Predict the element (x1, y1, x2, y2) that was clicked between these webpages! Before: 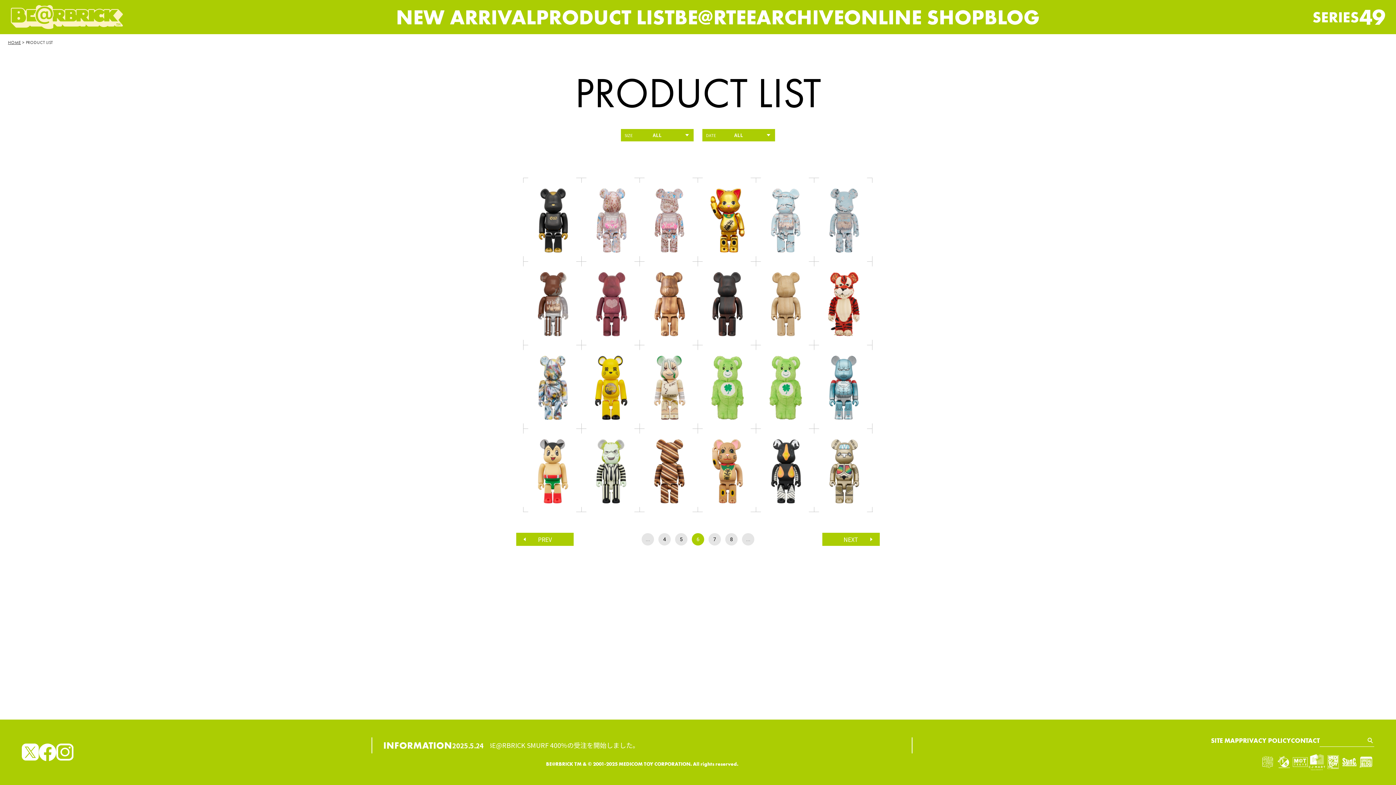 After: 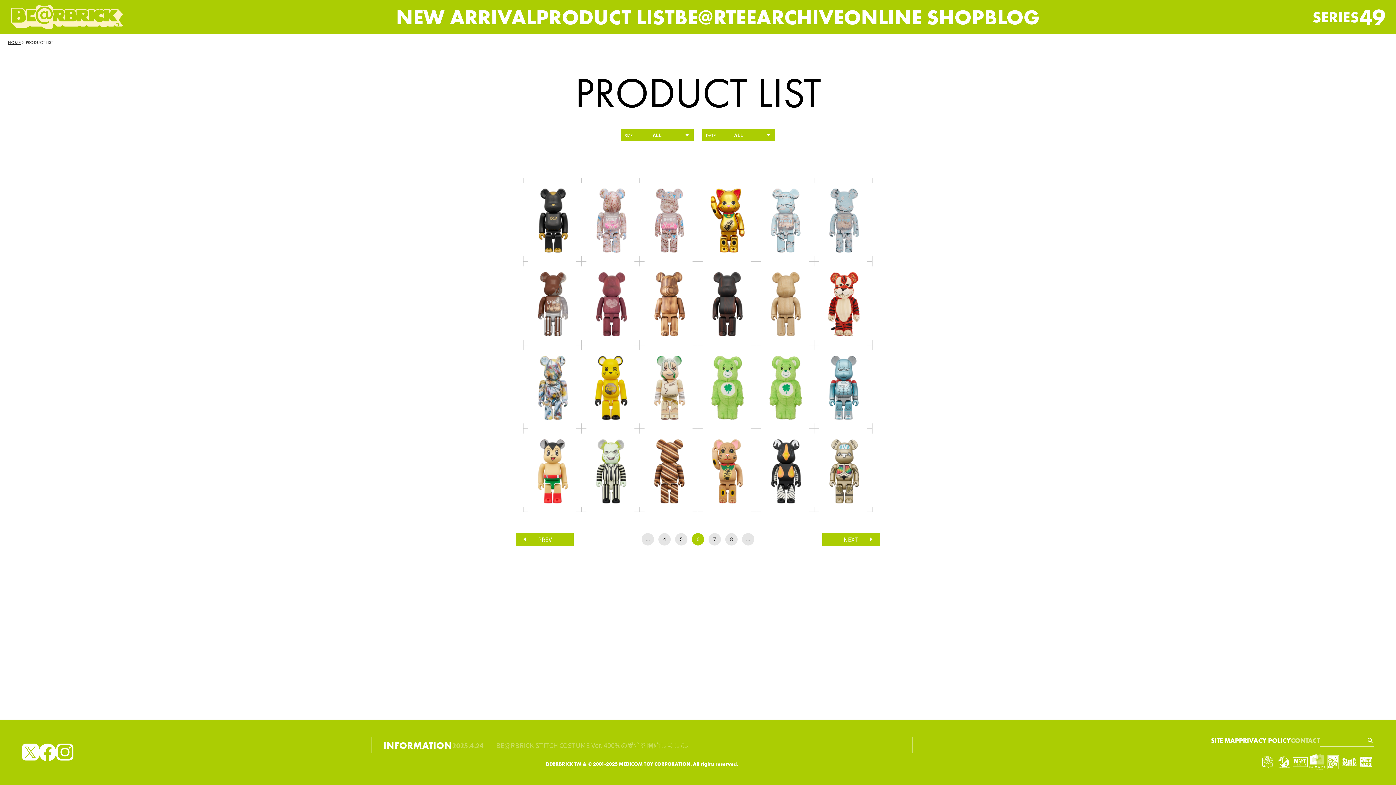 Action: label: CONTACT bbox: (1291, 736, 1320, 745)